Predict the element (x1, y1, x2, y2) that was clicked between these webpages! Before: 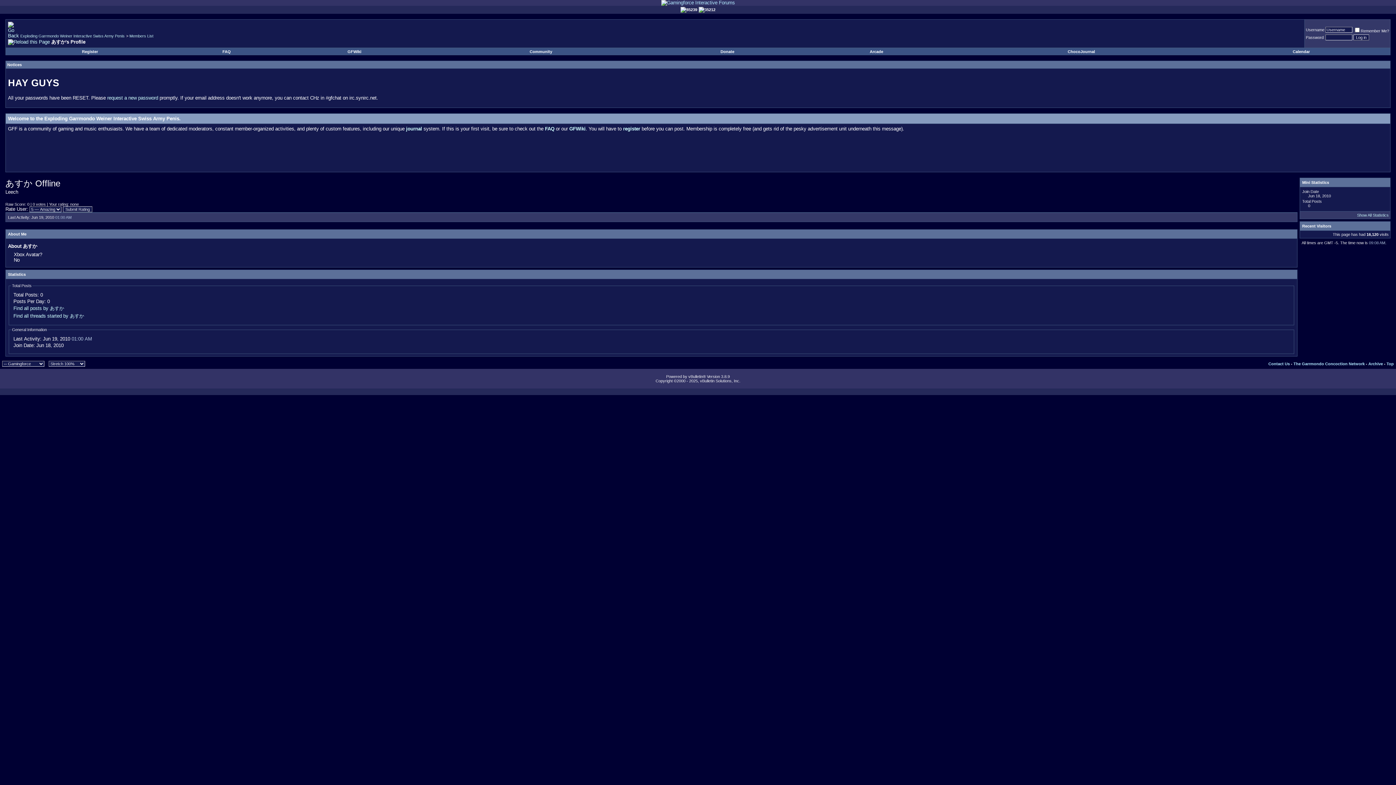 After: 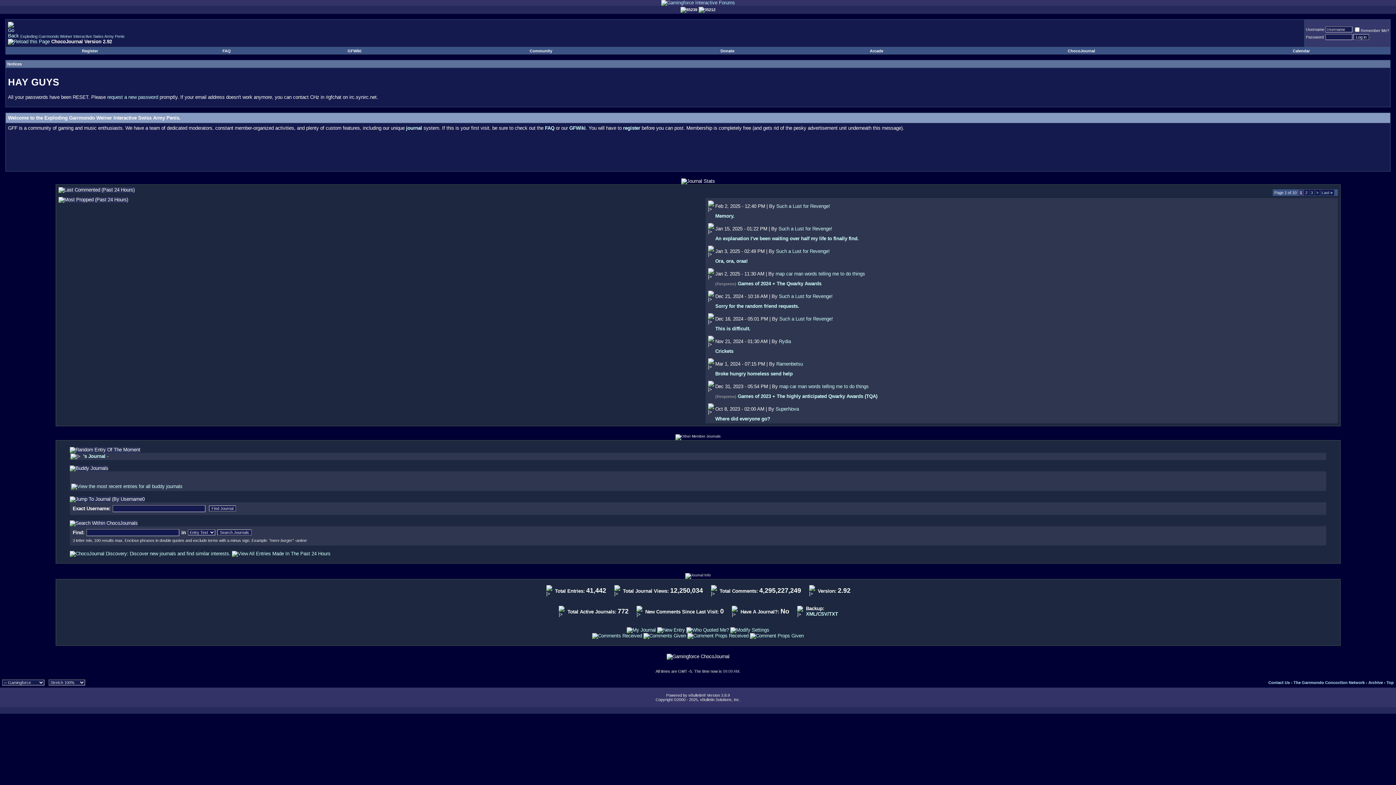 Action: bbox: (1068, 49, 1095, 53) label: ChocoJournal